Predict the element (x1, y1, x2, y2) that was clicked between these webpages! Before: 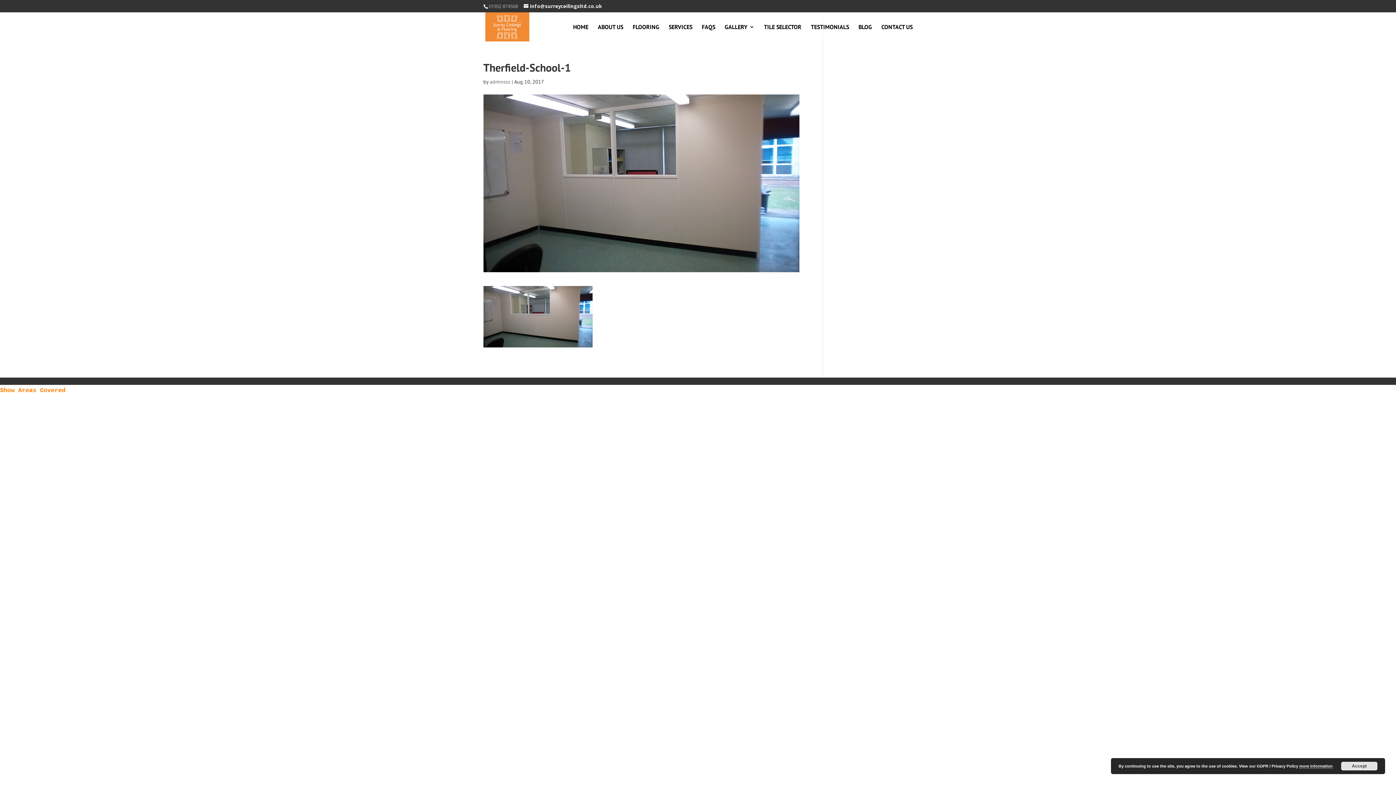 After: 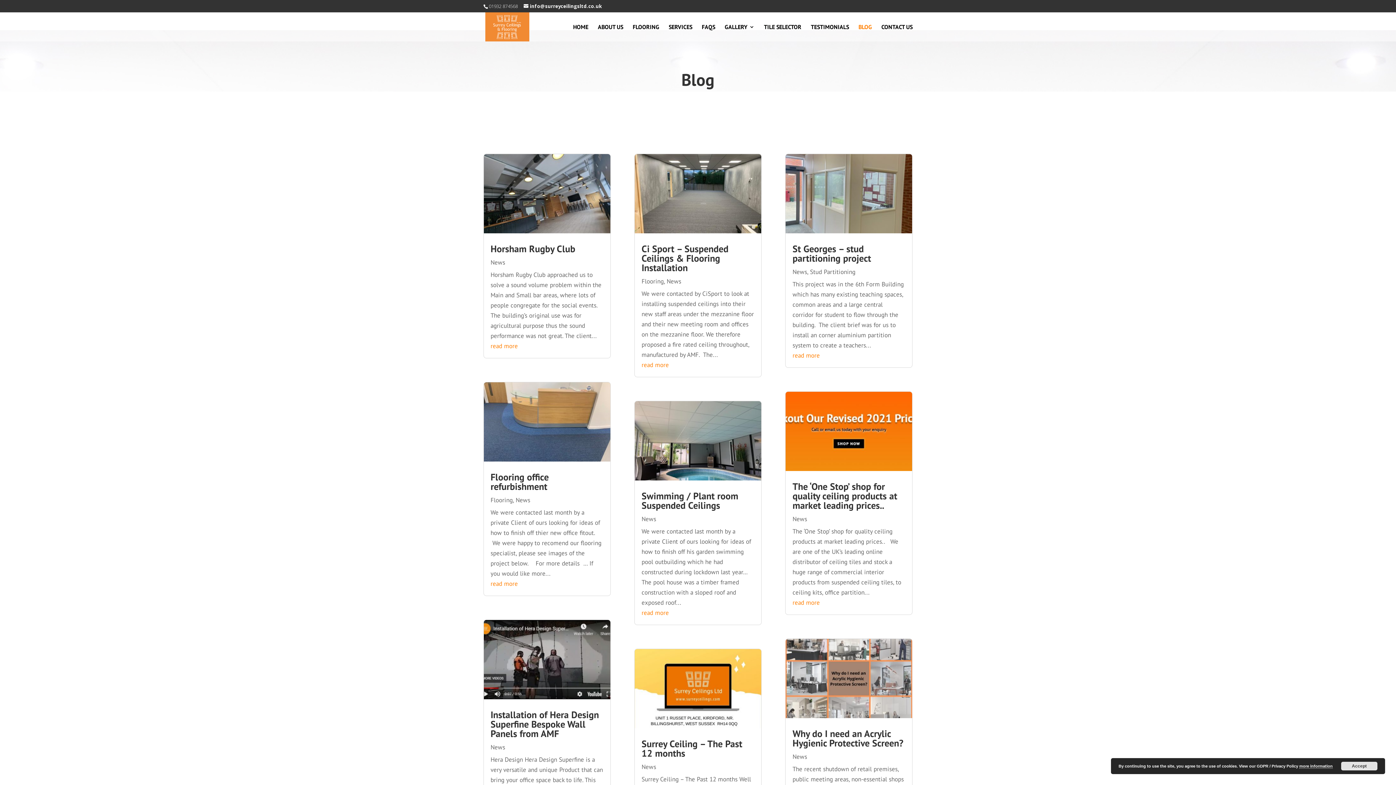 Action: bbox: (858, 24, 872, 41) label: BLOG